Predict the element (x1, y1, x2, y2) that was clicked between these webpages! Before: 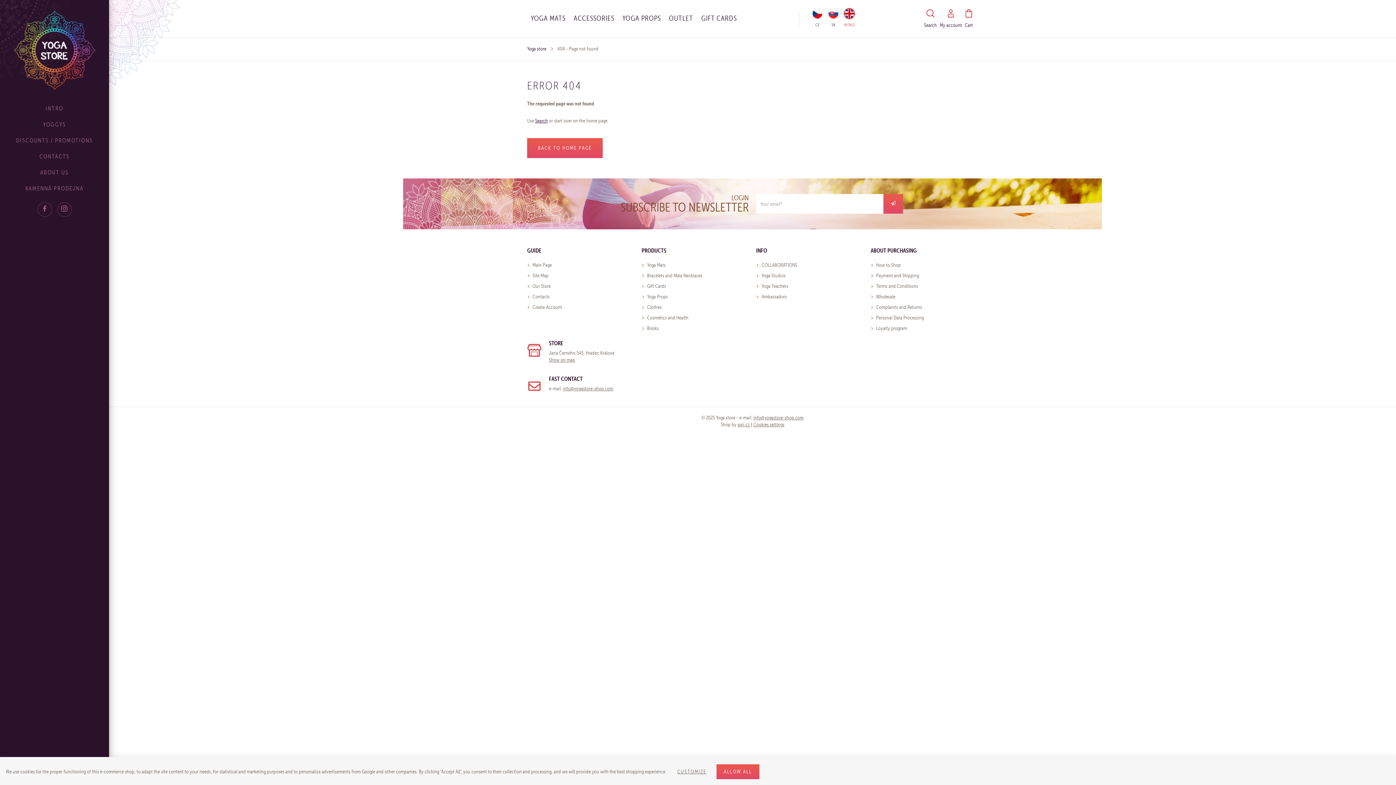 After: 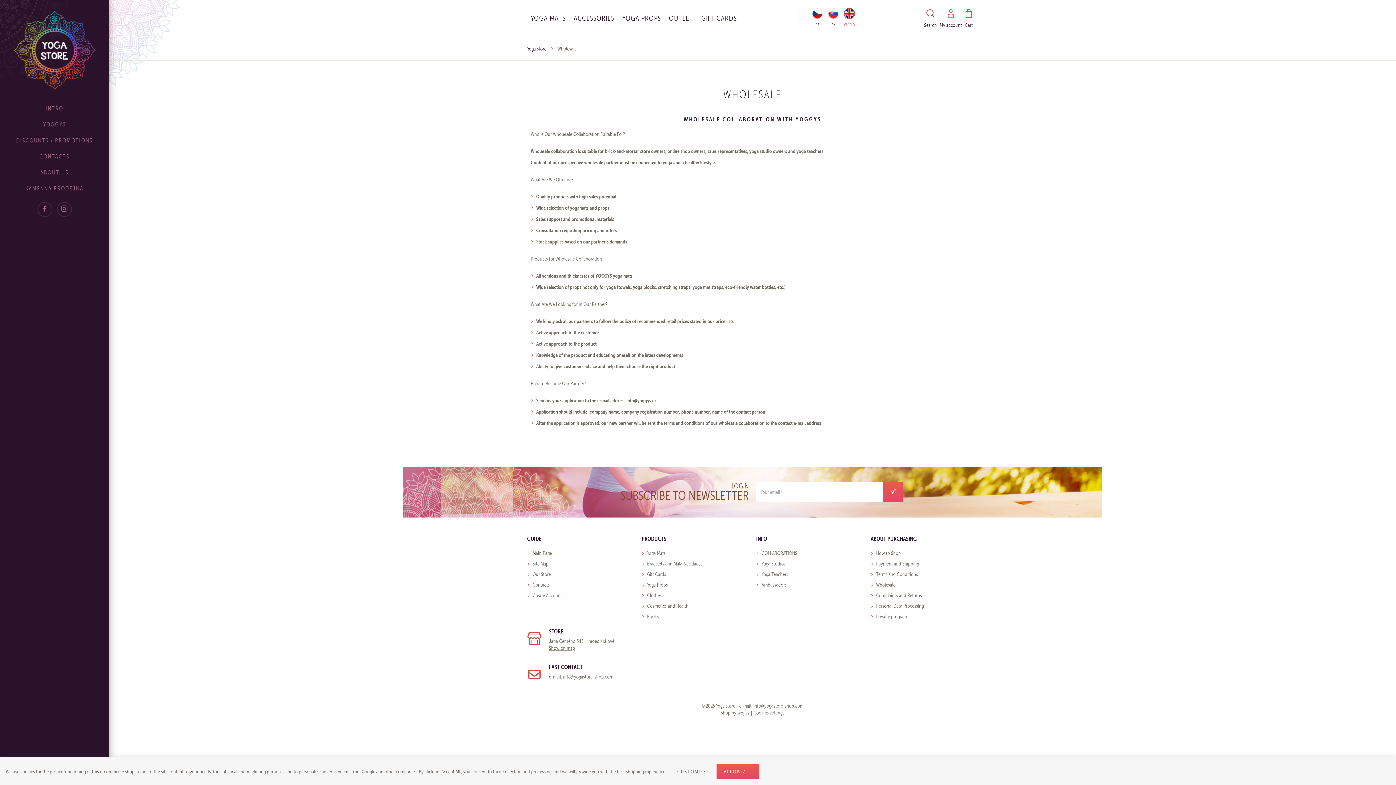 Action: bbox: (876, 291, 895, 302) label: Wholesale